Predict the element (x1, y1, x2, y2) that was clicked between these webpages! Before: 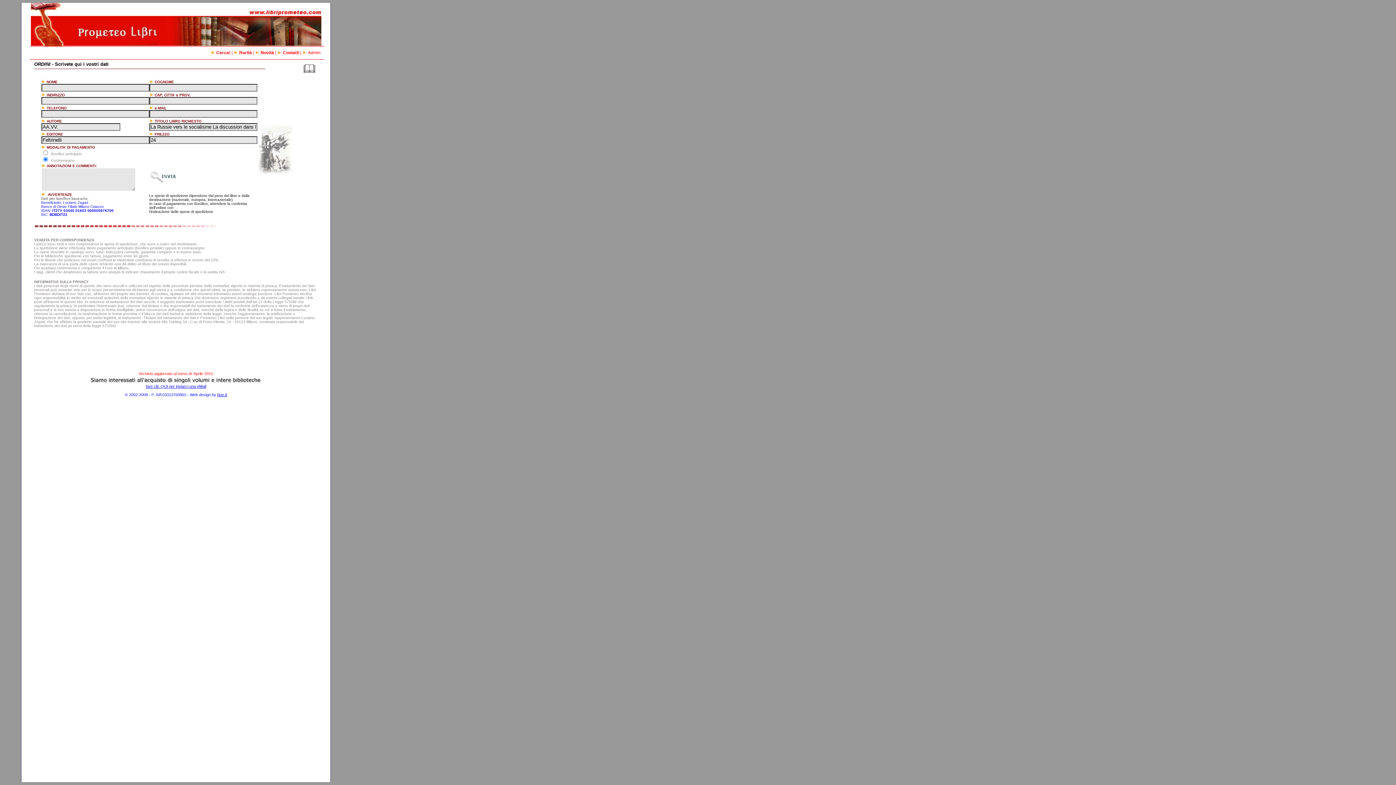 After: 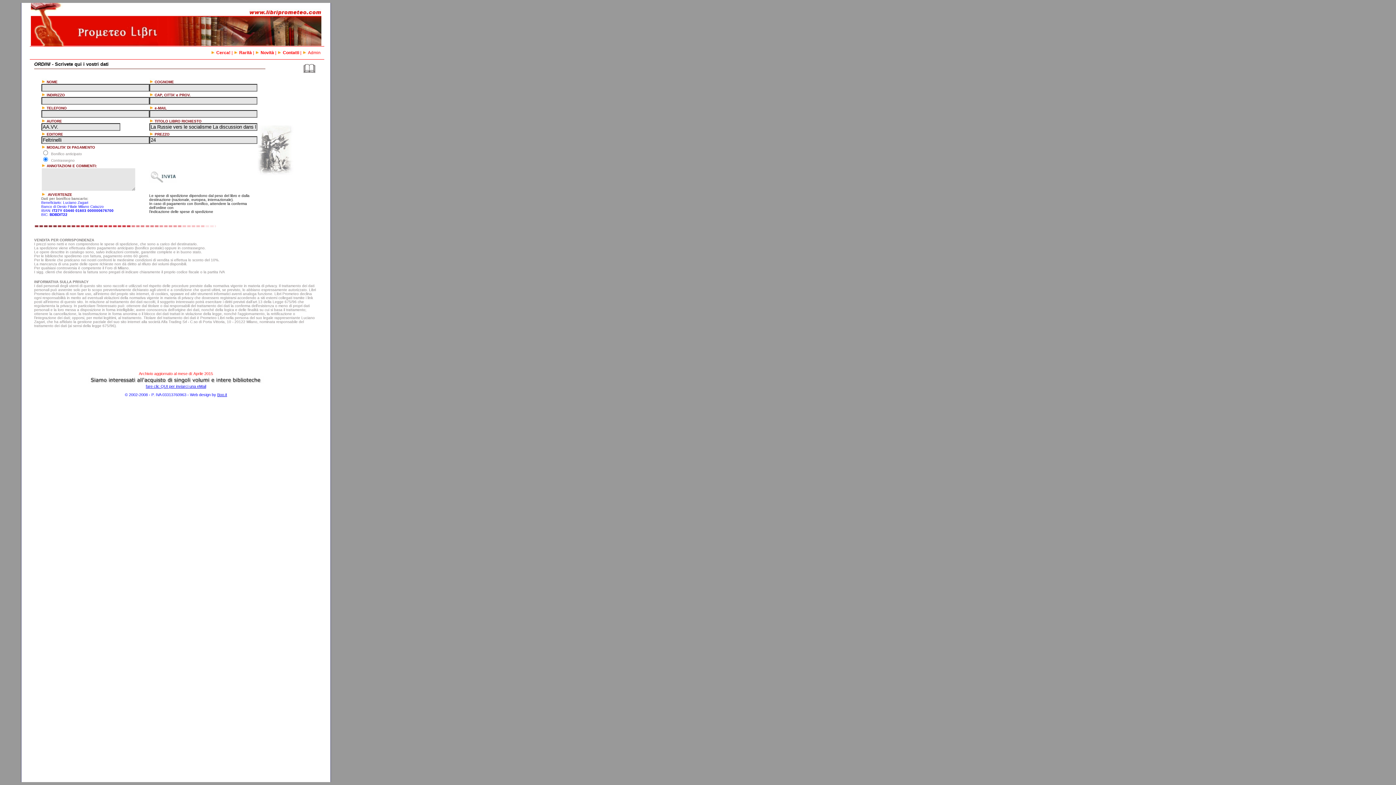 Action: label: fare clic QUI per inviarci una eMail bbox: (145, 384, 206, 388)